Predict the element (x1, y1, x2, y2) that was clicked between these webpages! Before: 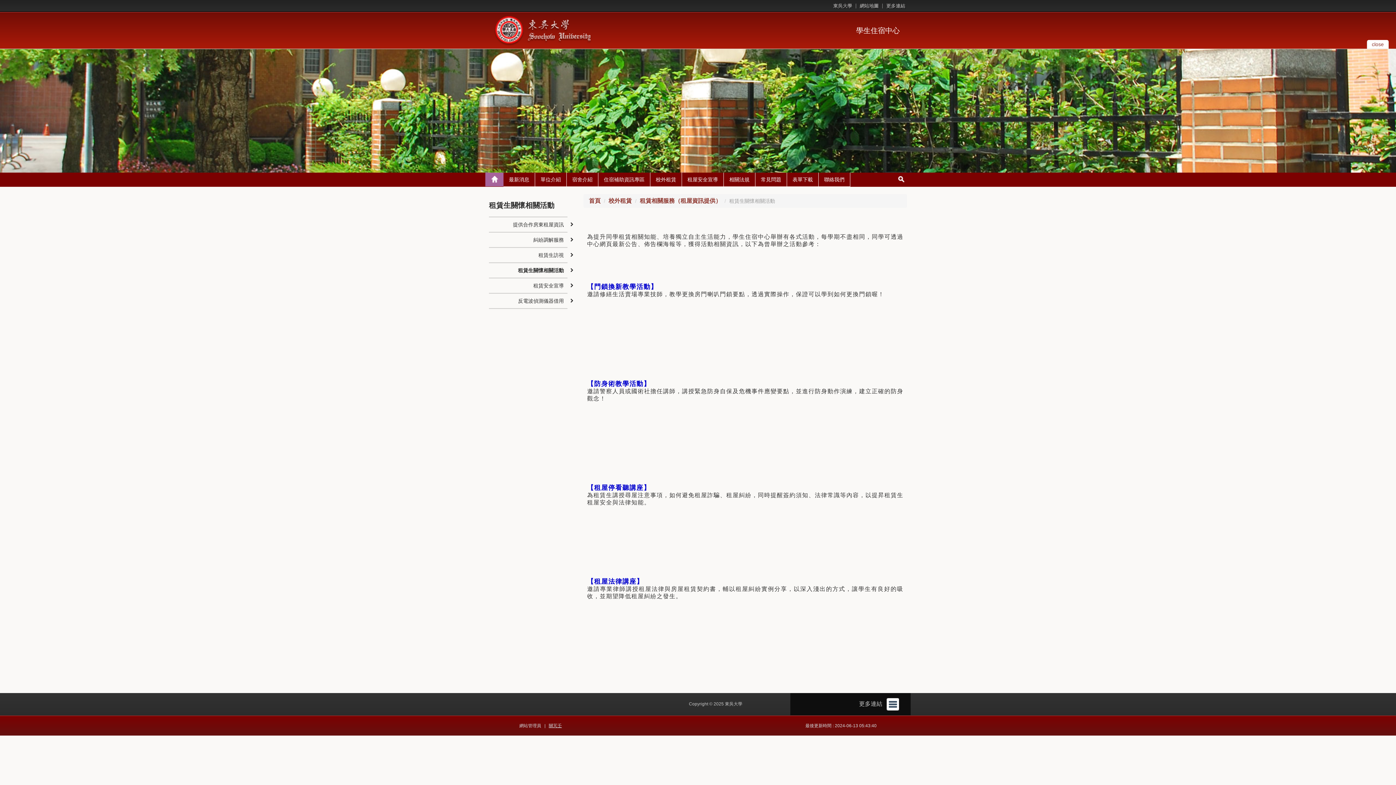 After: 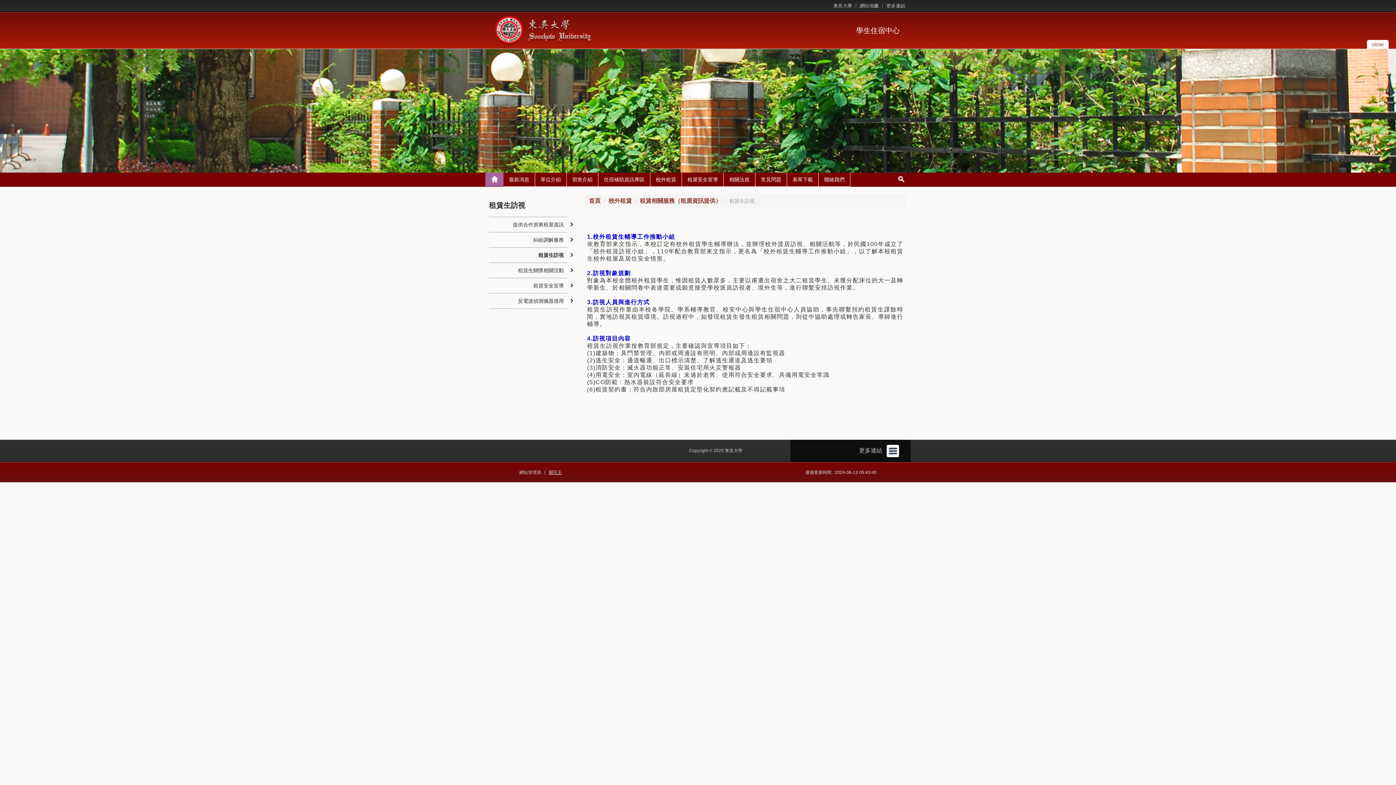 Action: bbox: (489, 248, 567, 263) label: 租賃生訪視